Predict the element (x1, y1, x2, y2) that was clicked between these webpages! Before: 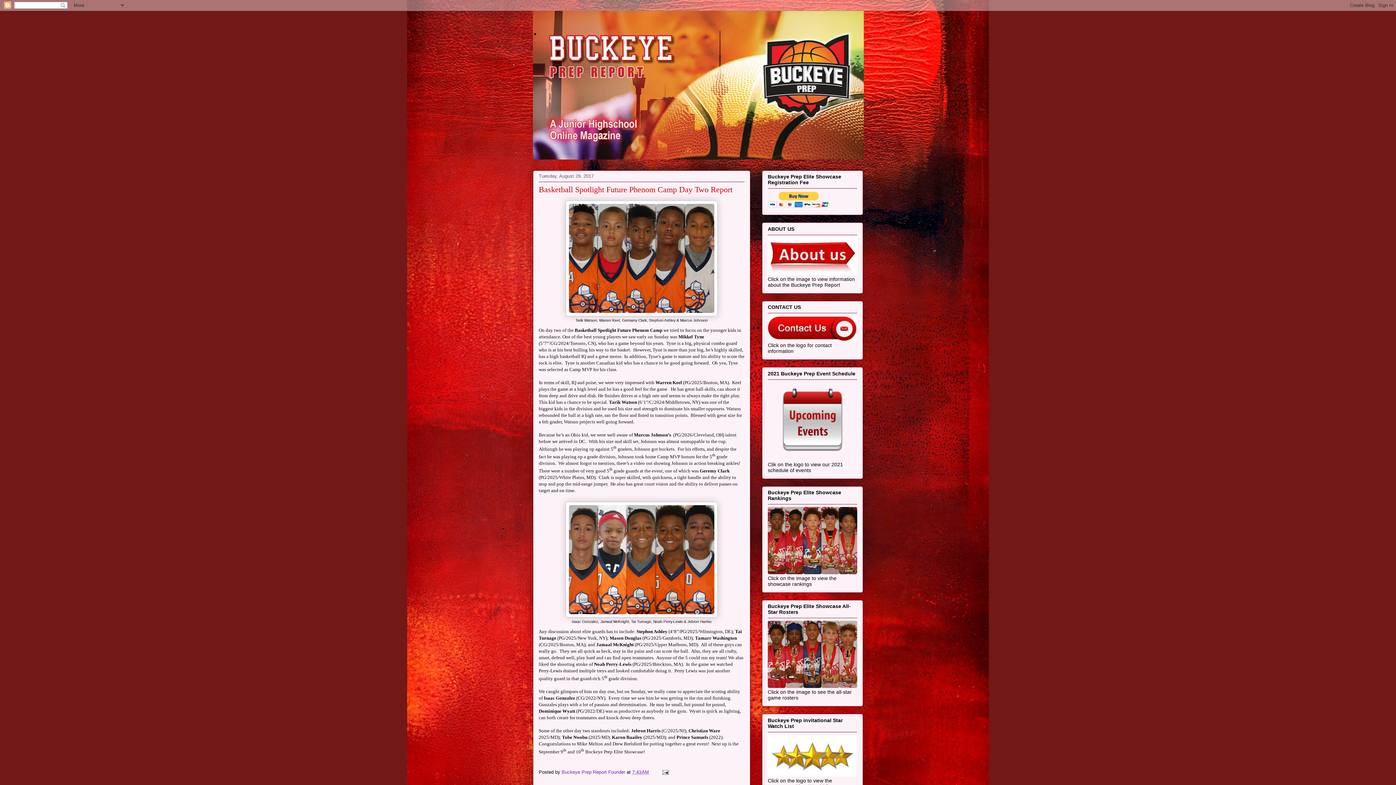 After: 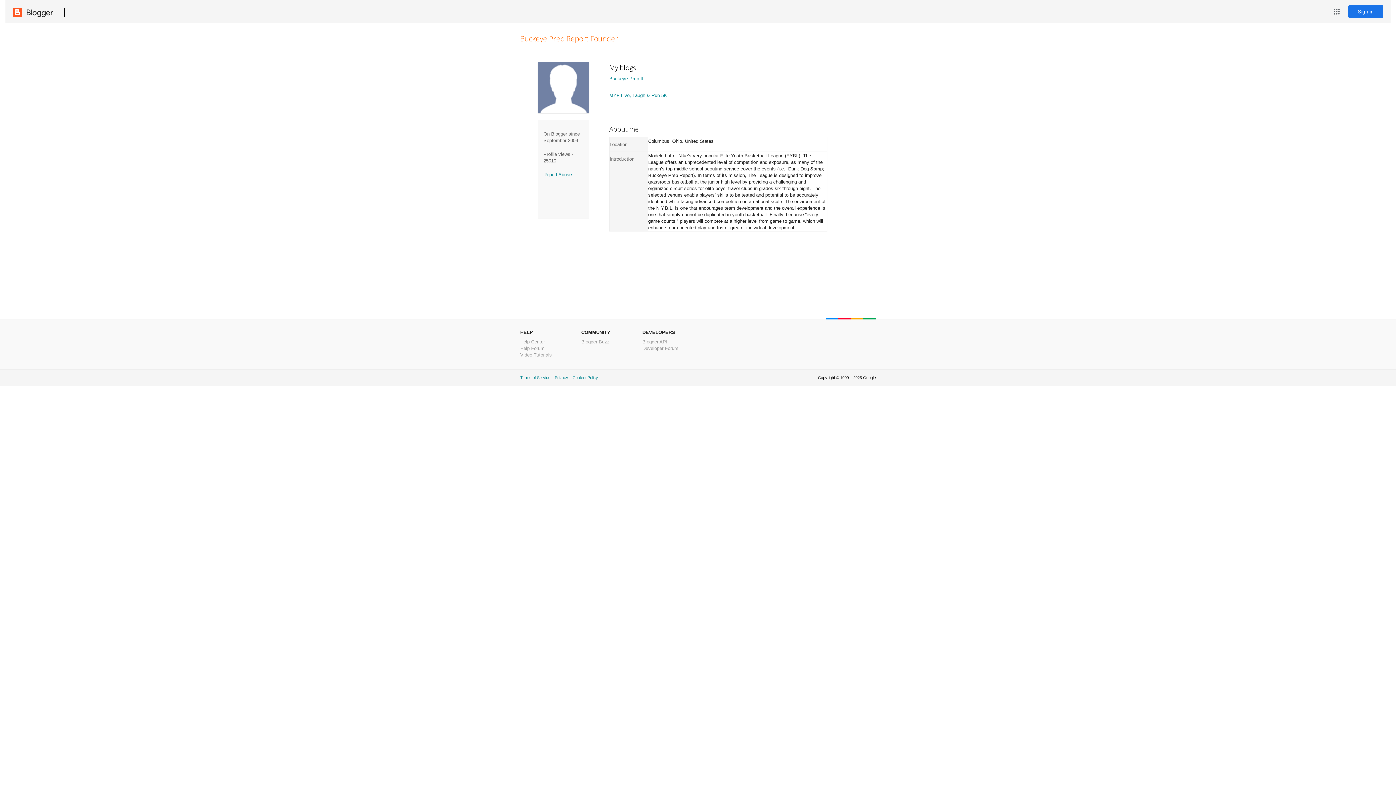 Action: label: Buckeye Prep Report Founder  bbox: (561, 769, 626, 775)